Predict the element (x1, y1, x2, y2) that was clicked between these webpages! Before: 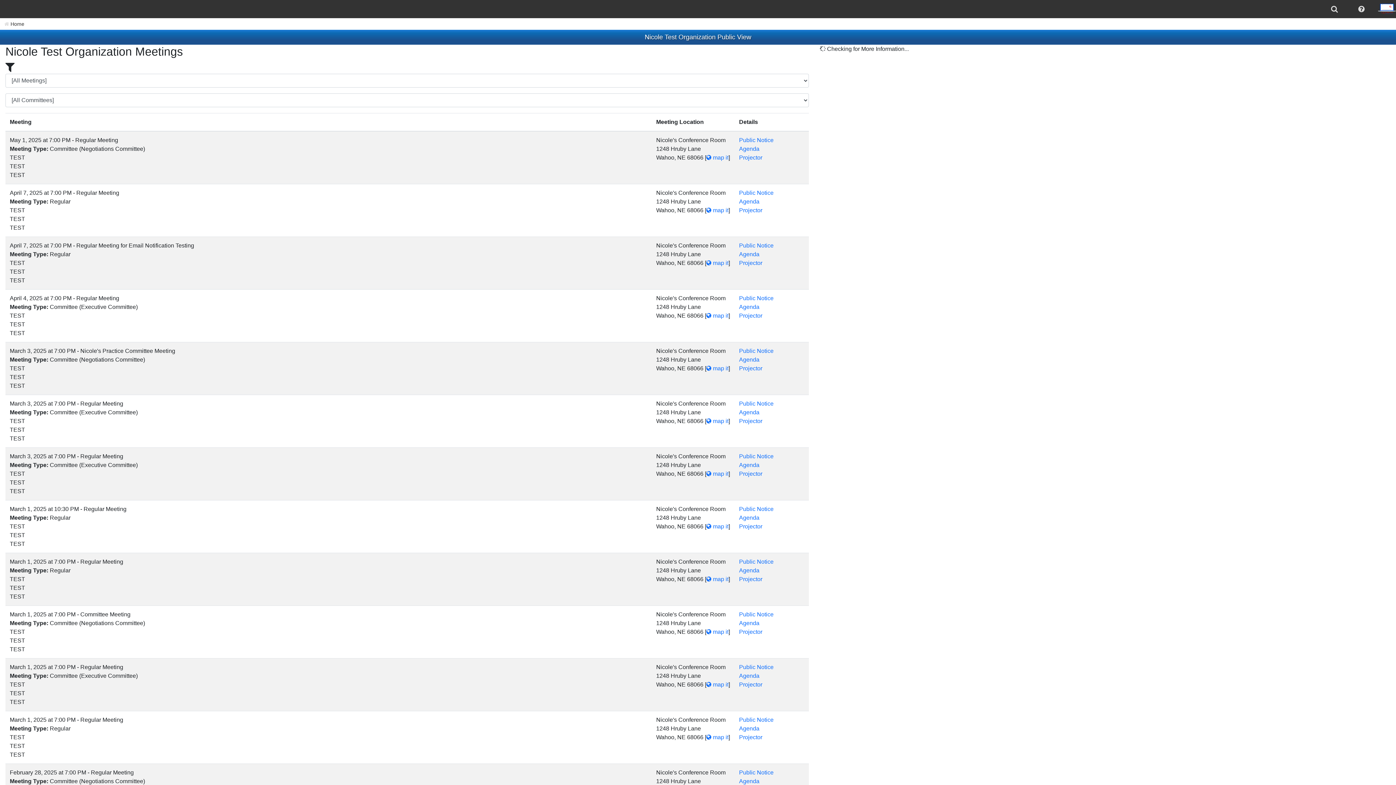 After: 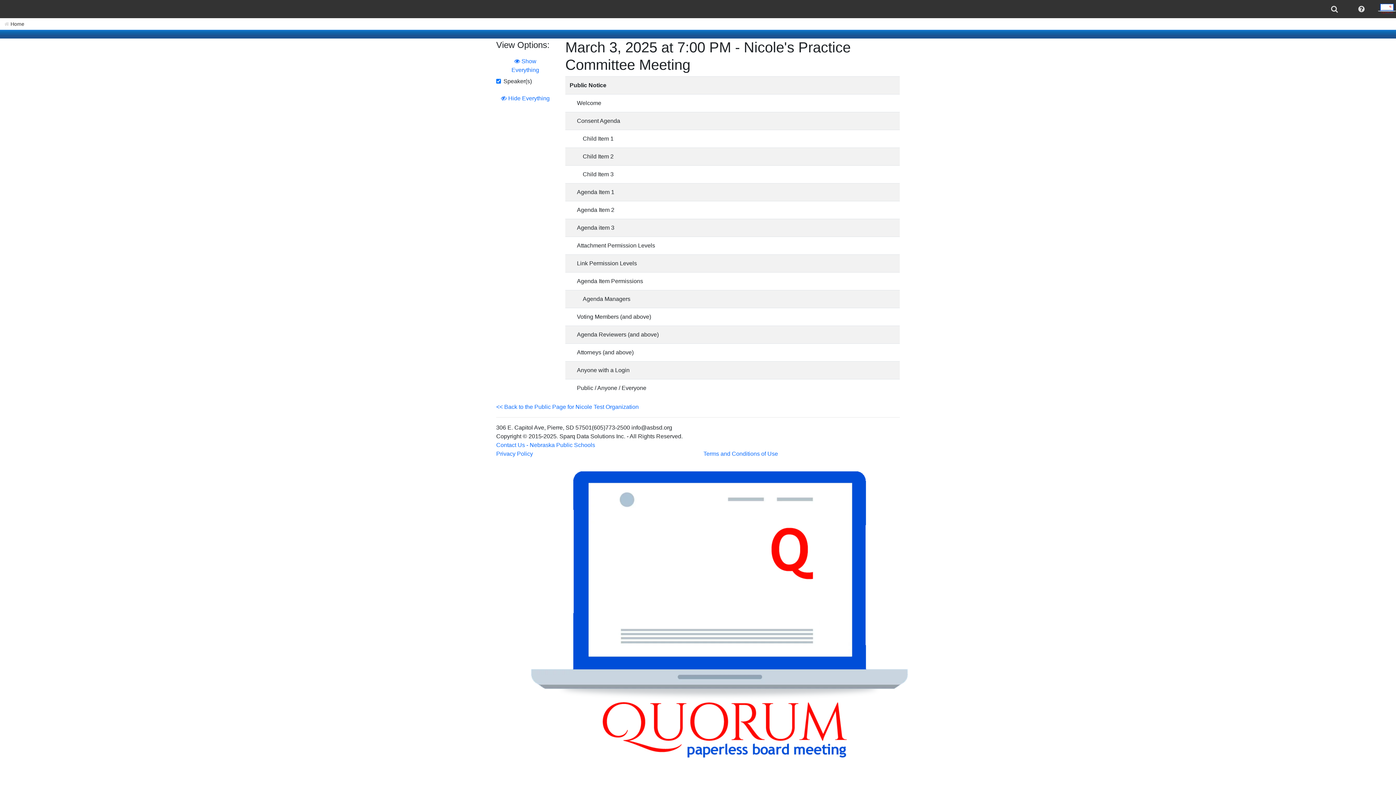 Action: label: Public Notice bbox: (739, 348, 773, 354)